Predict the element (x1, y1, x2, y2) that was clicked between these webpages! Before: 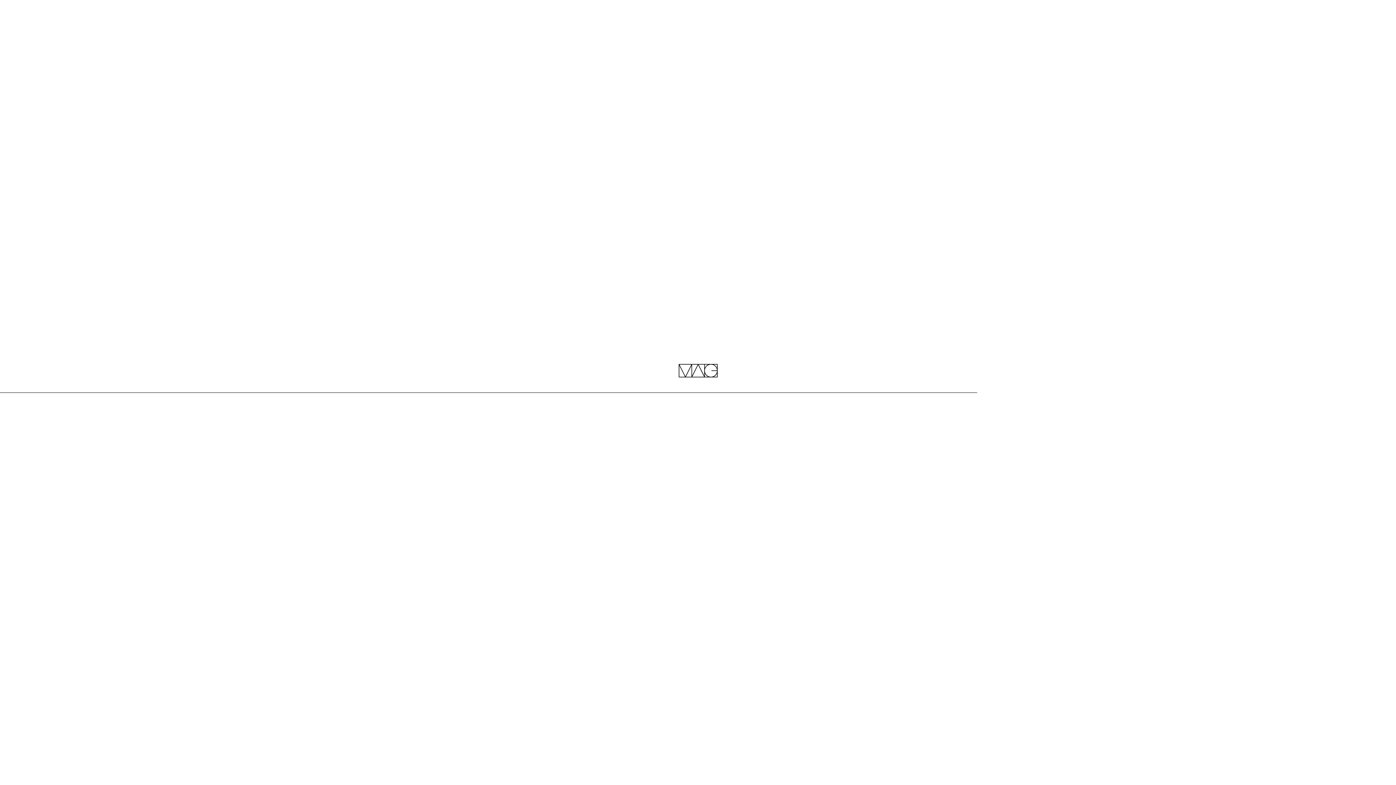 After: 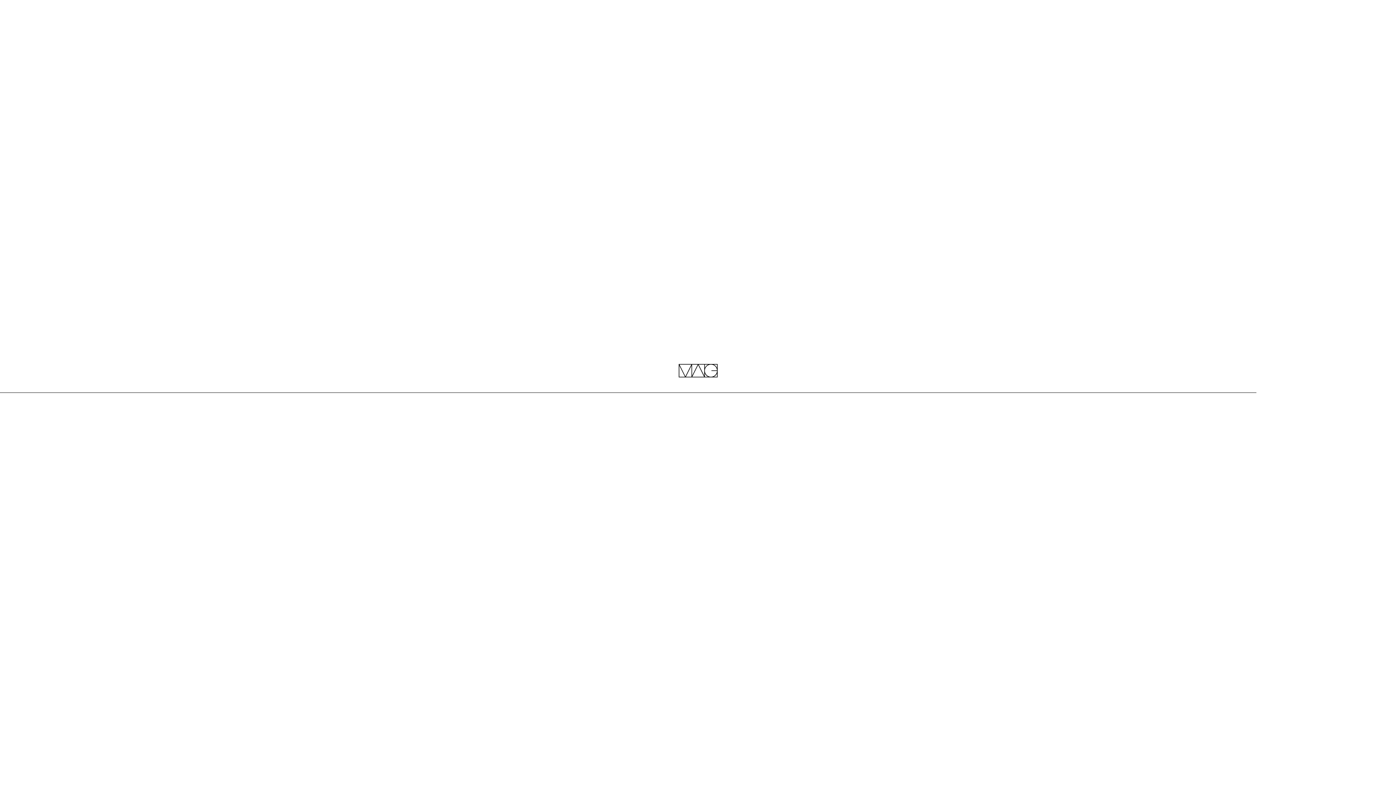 Action: bbox: (678, 363, 717, 379)